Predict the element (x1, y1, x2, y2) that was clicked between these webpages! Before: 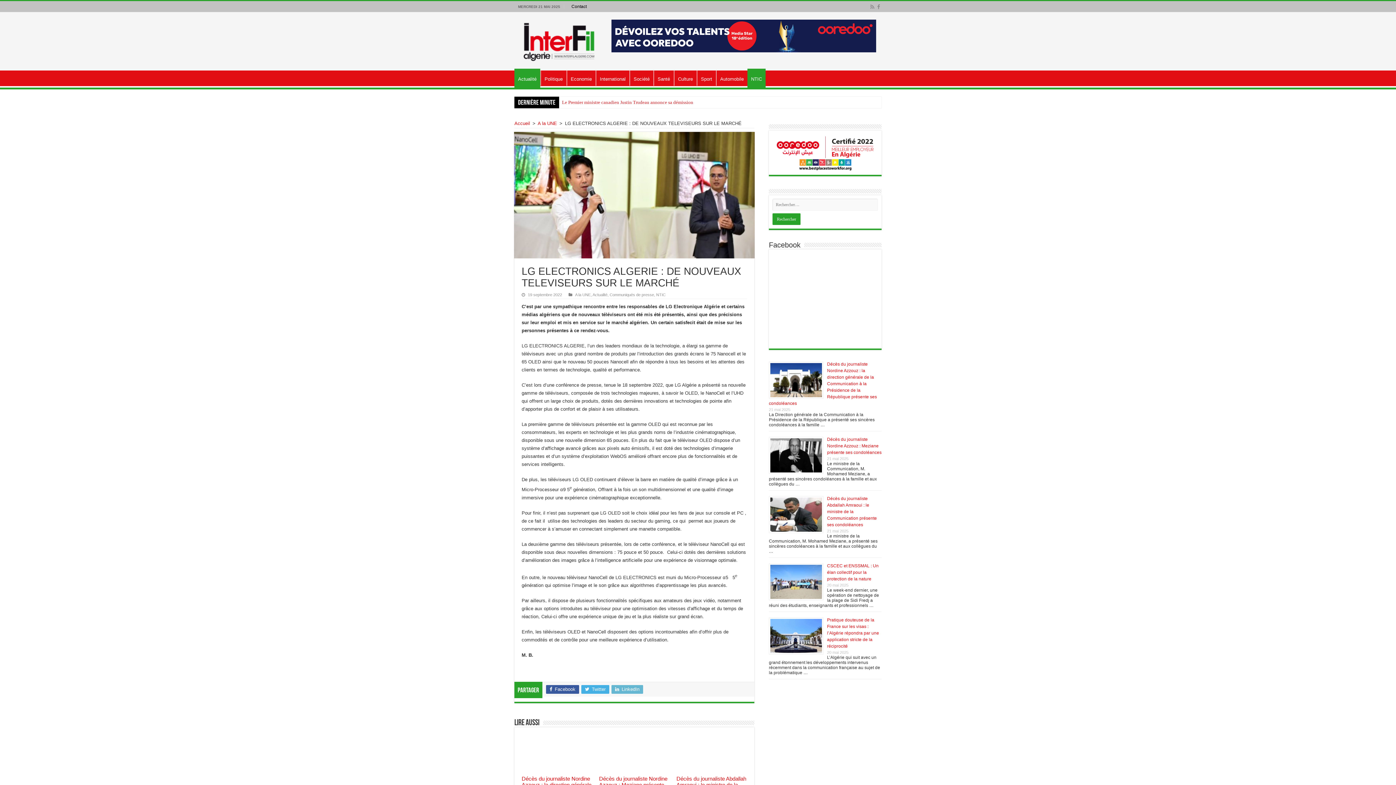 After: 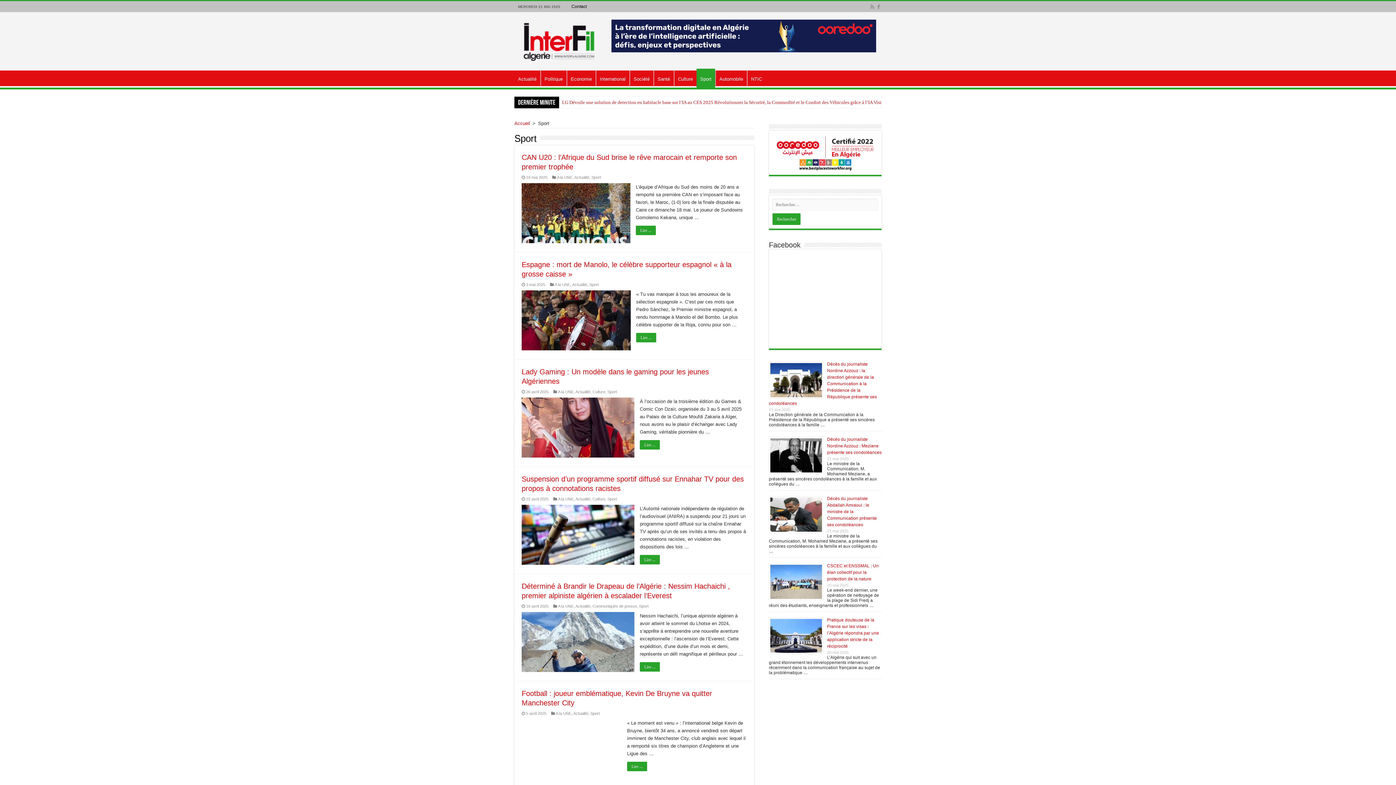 Action: bbox: (697, 70, 716, 85) label: Sport